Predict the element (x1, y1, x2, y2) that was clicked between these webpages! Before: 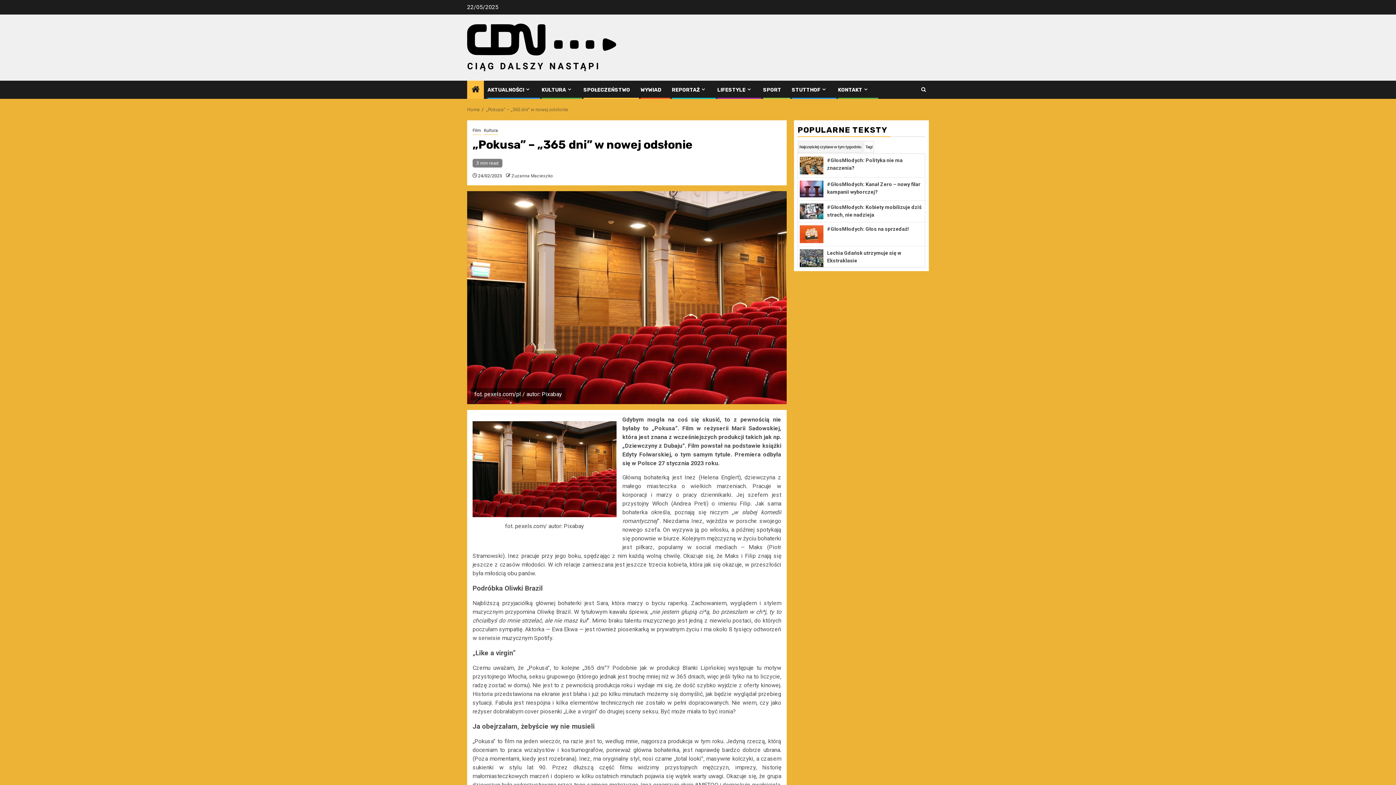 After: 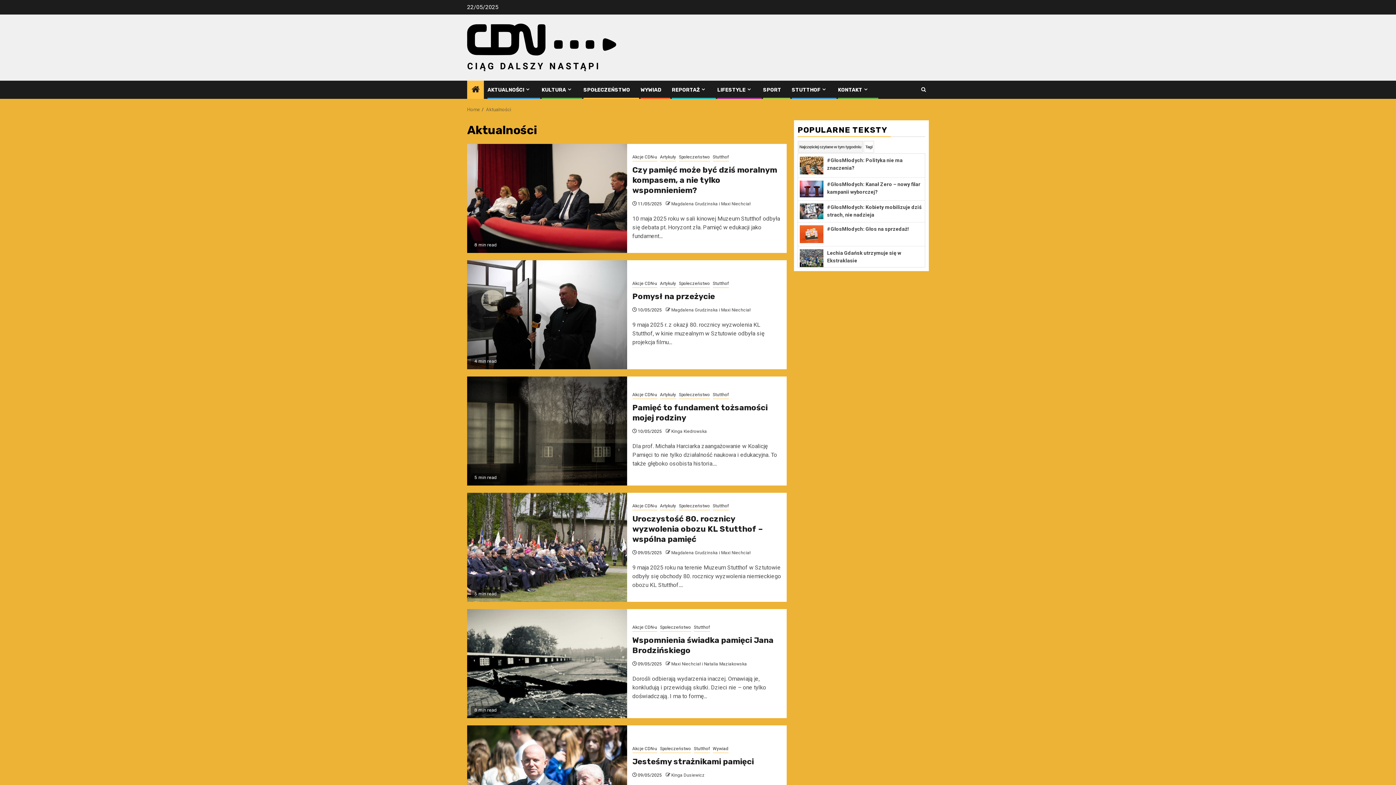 Action: bbox: (487, 86, 531, 93) label: AKTUALNOŚCI